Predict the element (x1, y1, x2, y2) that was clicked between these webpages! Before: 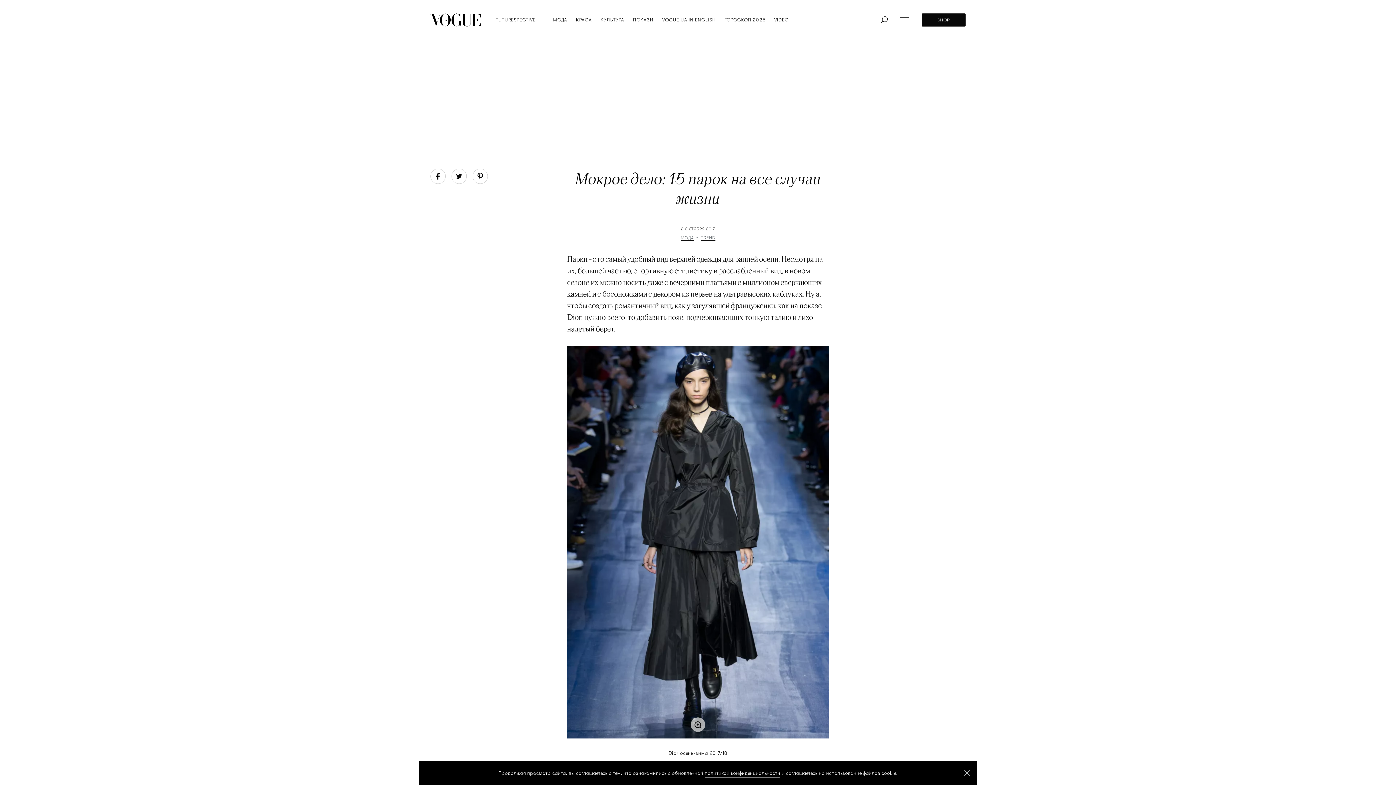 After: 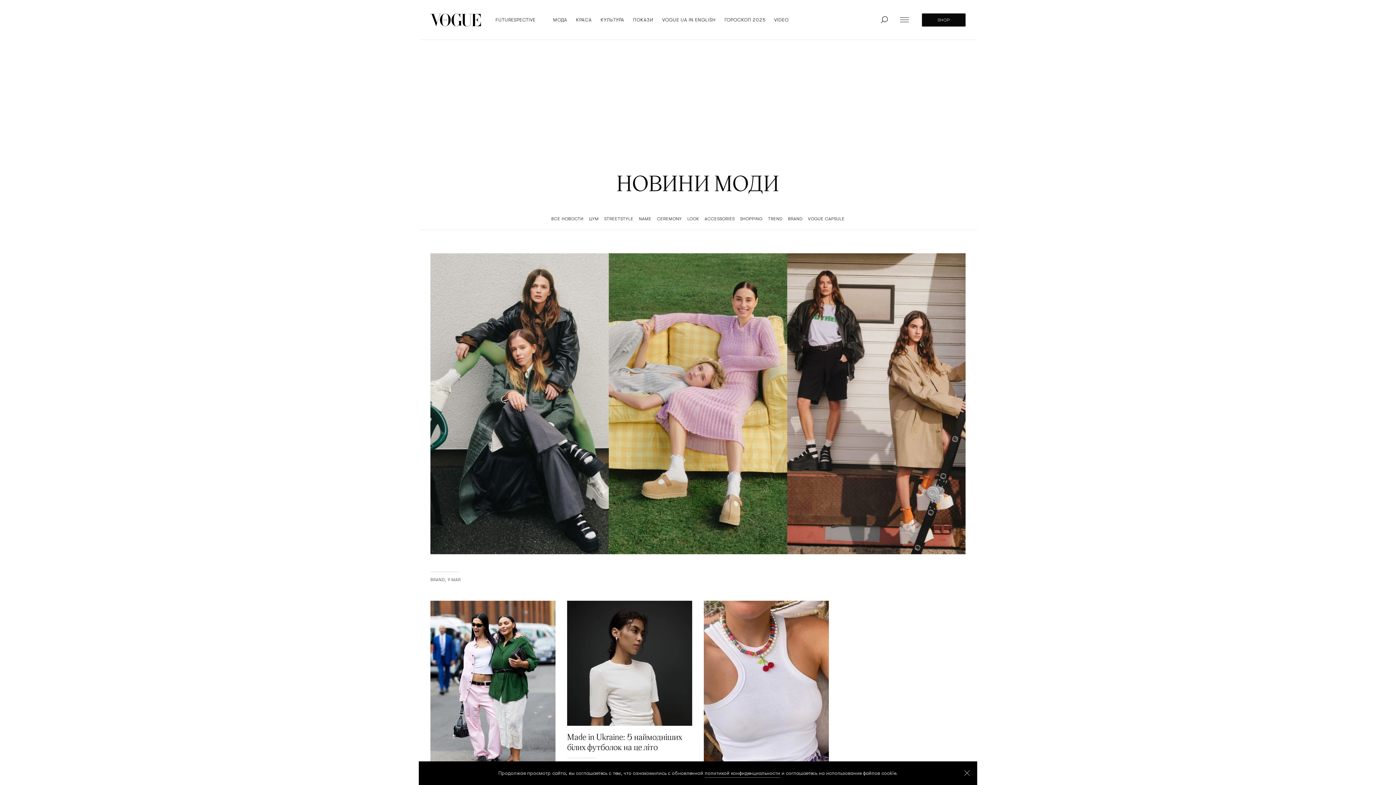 Action: bbox: (680, 235, 694, 240) label: МОДА